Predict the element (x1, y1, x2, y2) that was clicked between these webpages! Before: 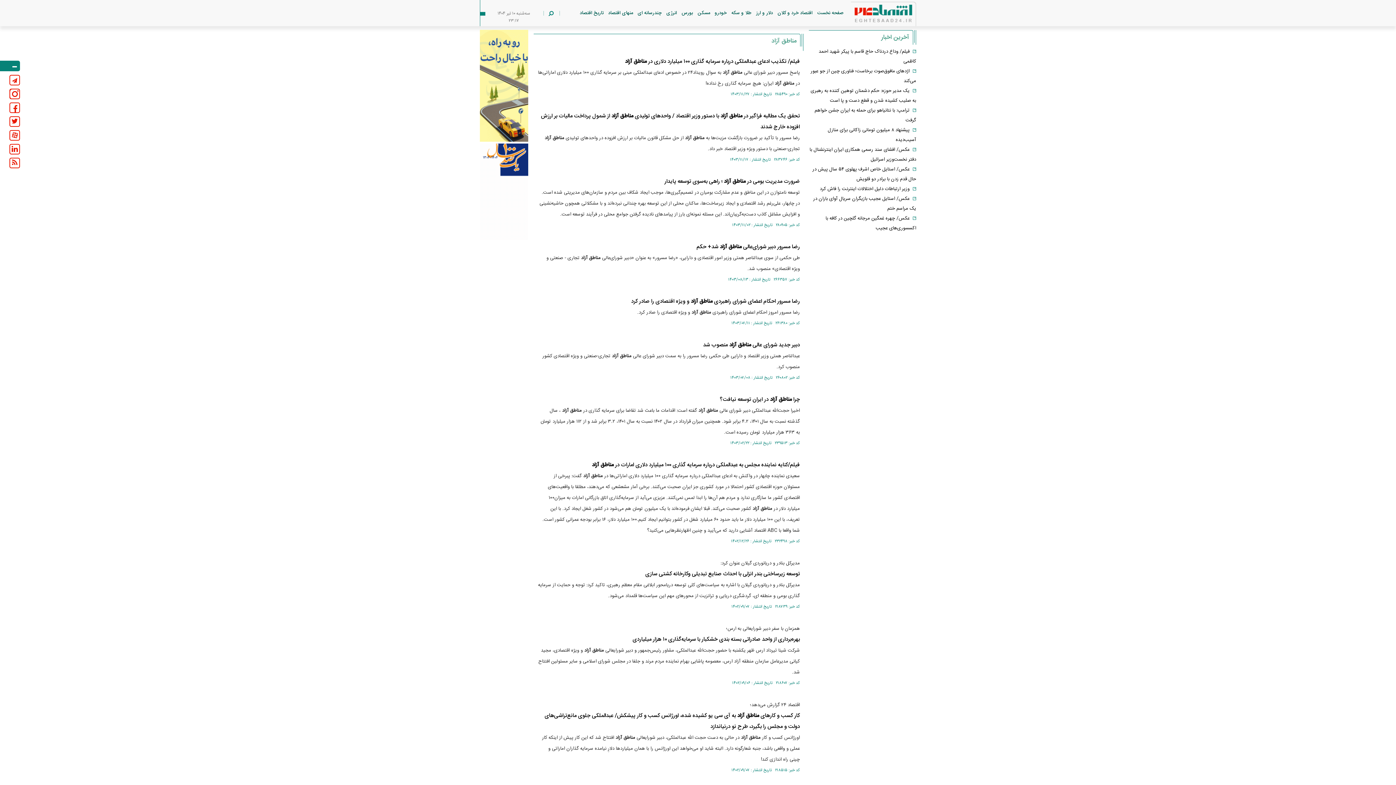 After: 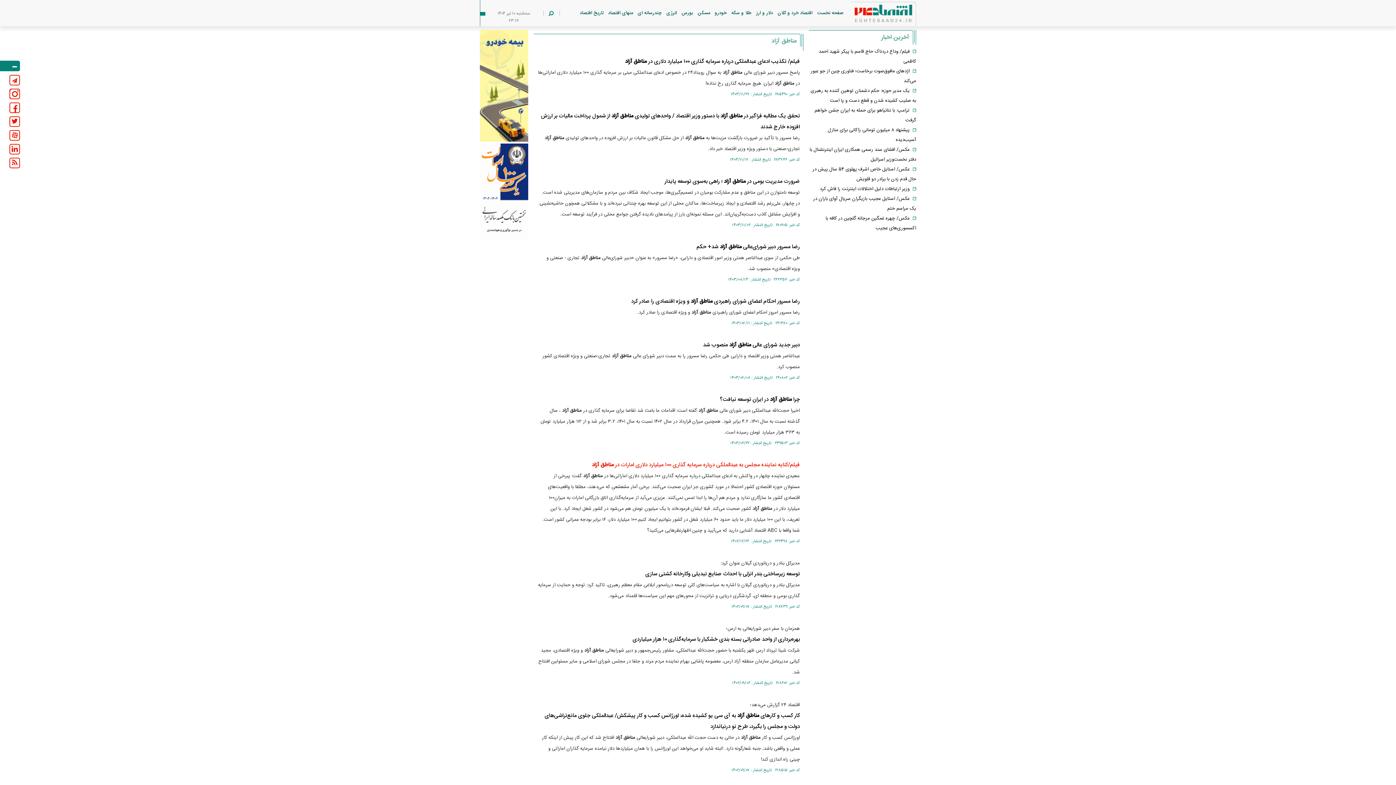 Action: bbox: (592, 460, 800, 469) label: فیلم/کنایه نماینده مجلس به عبدالملکی درباره سرمایه گذاری ۱۰۰ میلیارد دلاری امارات در مناطق آزاد